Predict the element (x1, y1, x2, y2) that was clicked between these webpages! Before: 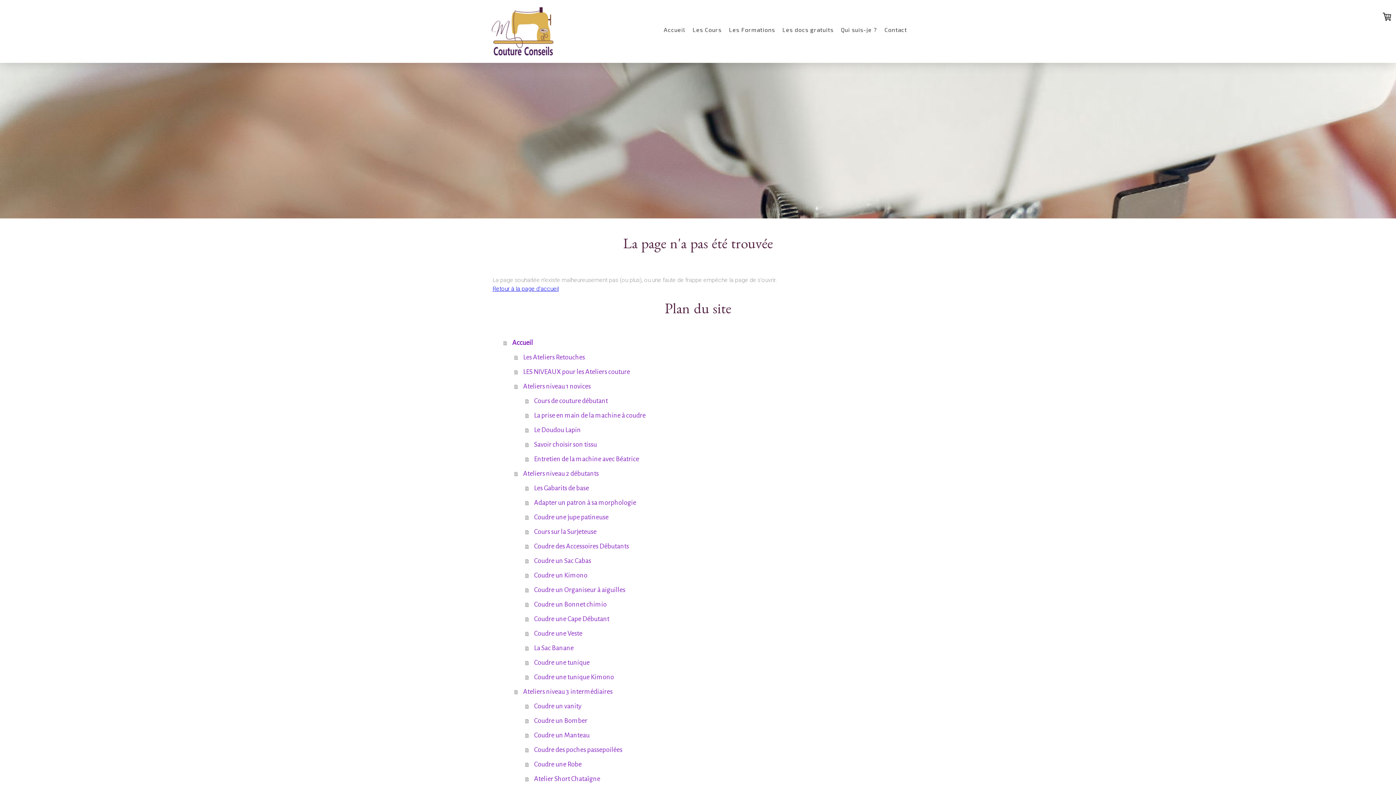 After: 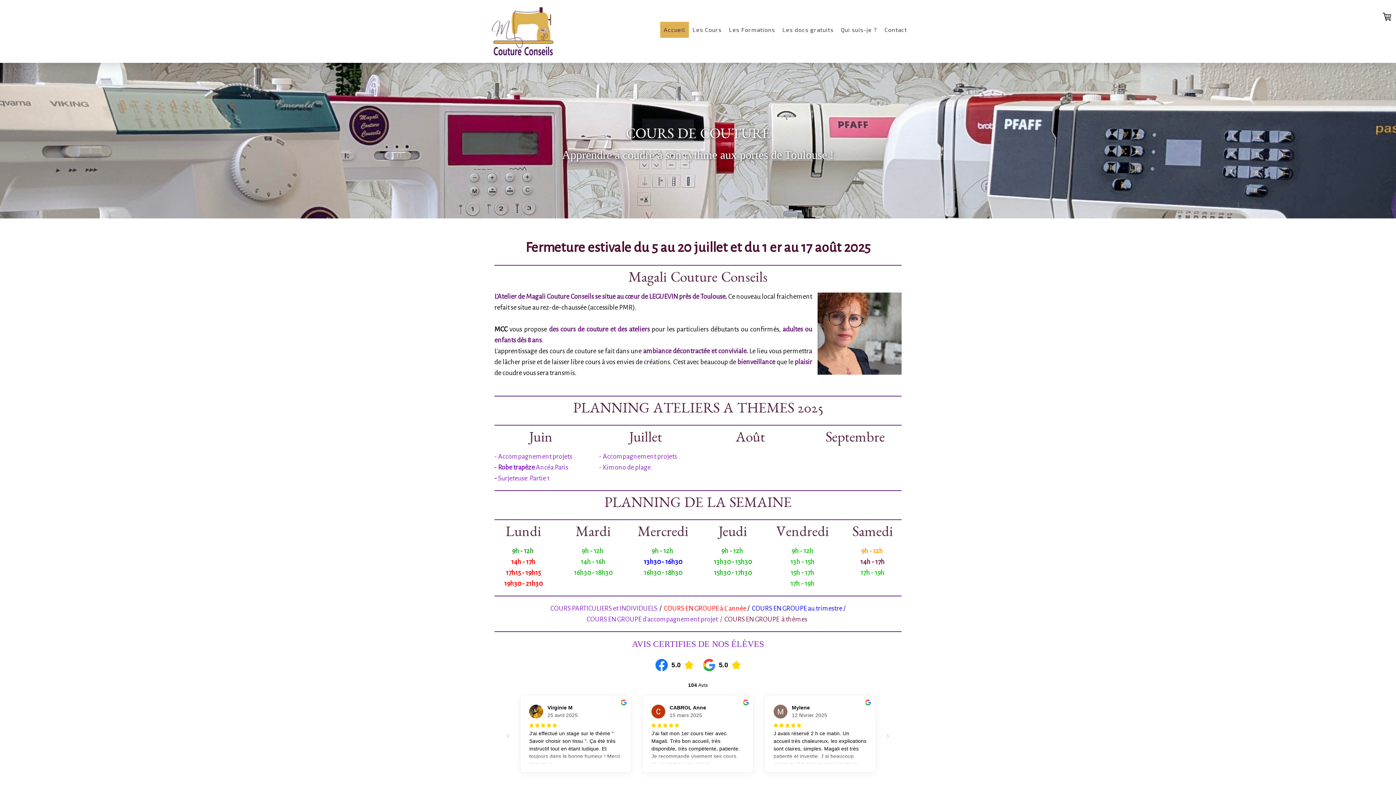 Action: bbox: (660, 21, 689, 37) label: Accueil